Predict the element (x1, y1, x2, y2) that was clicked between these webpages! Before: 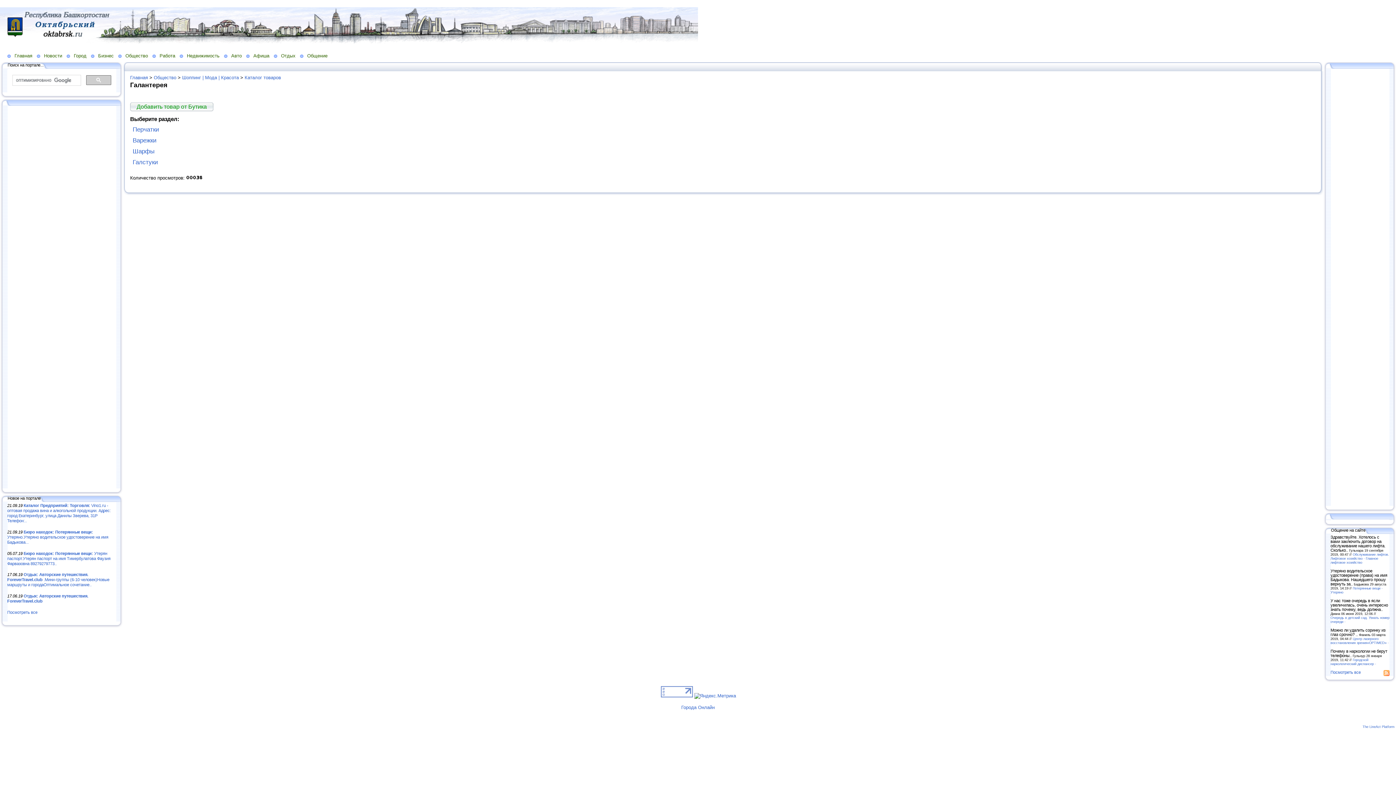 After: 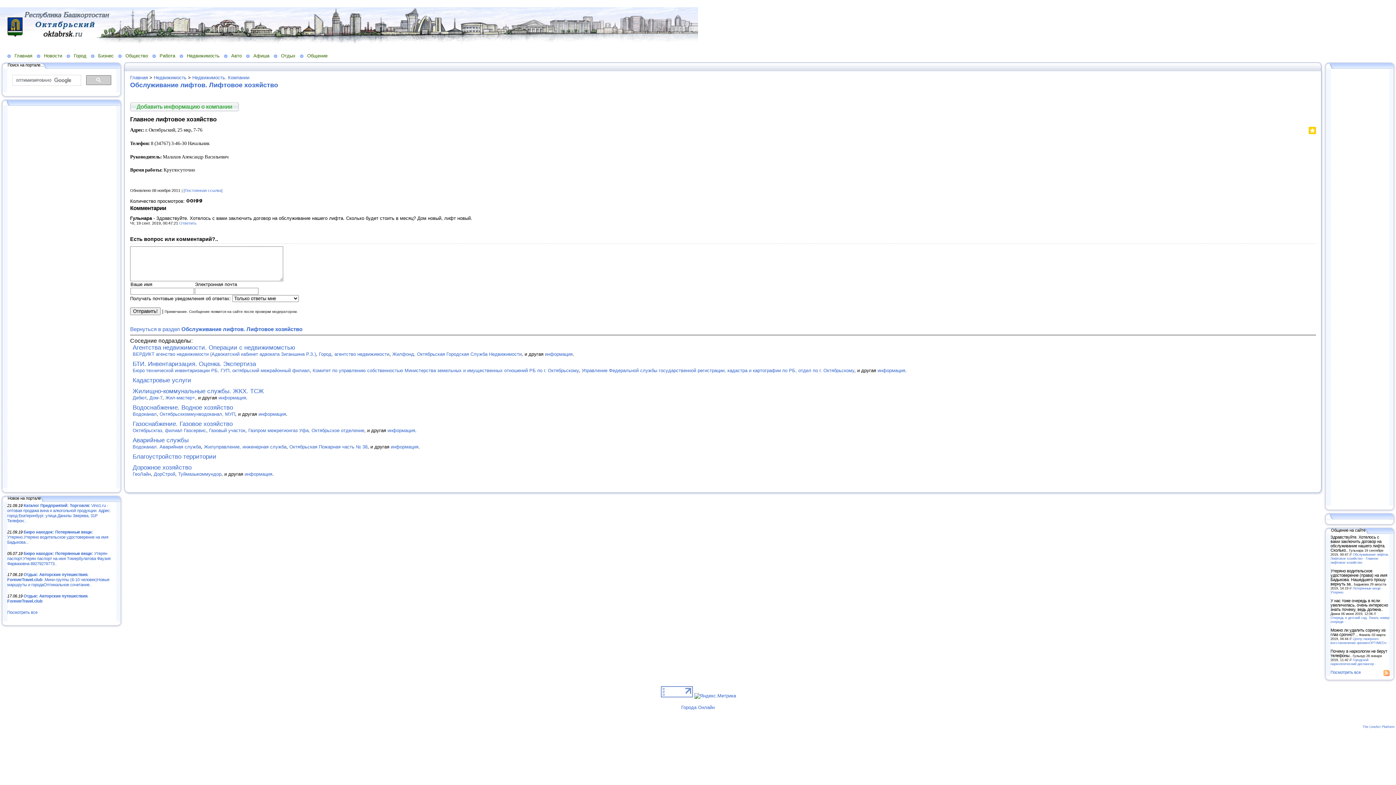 Action: label: Обслуживание лифтов. Лифтовое хозяйство - Главное лифтовое хозяйство bbox: (1330, 552, 1389, 564)